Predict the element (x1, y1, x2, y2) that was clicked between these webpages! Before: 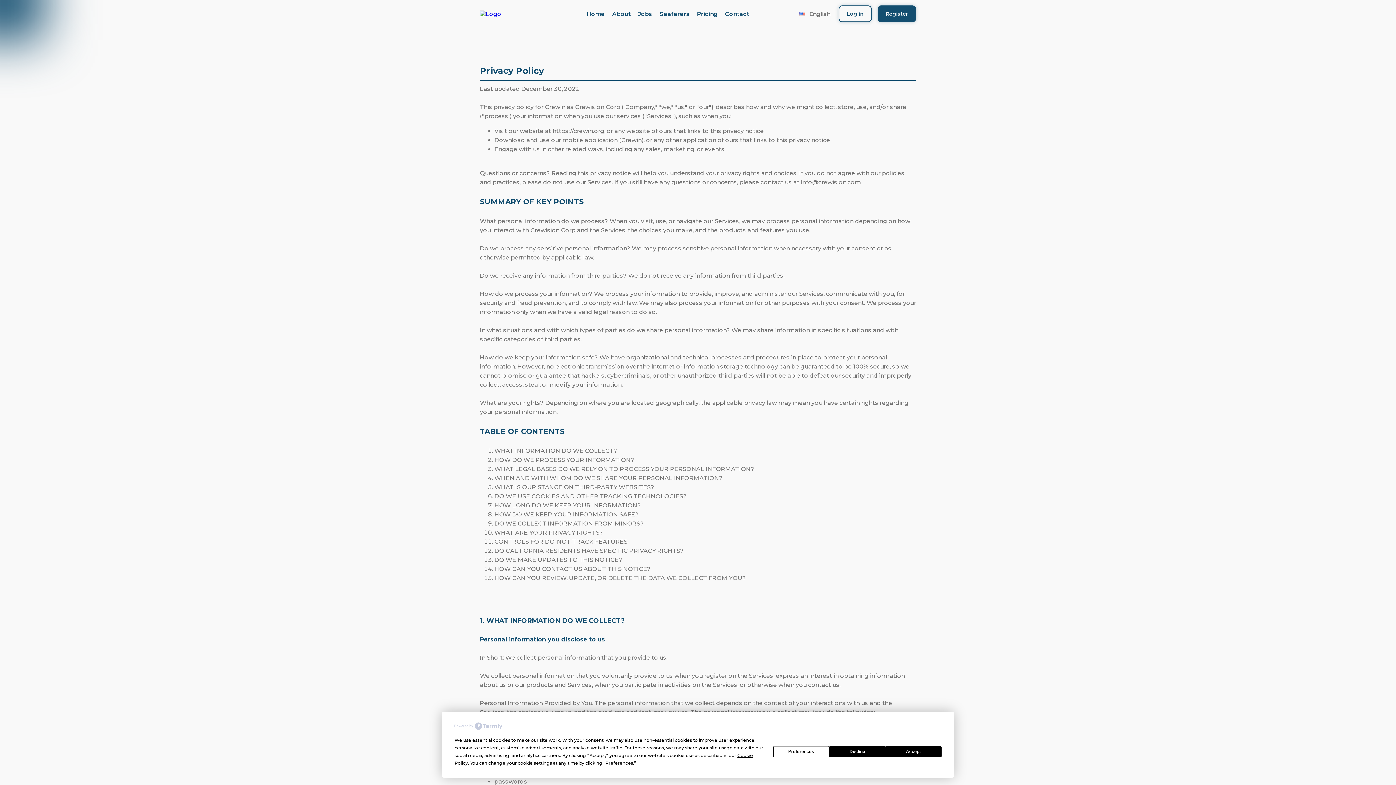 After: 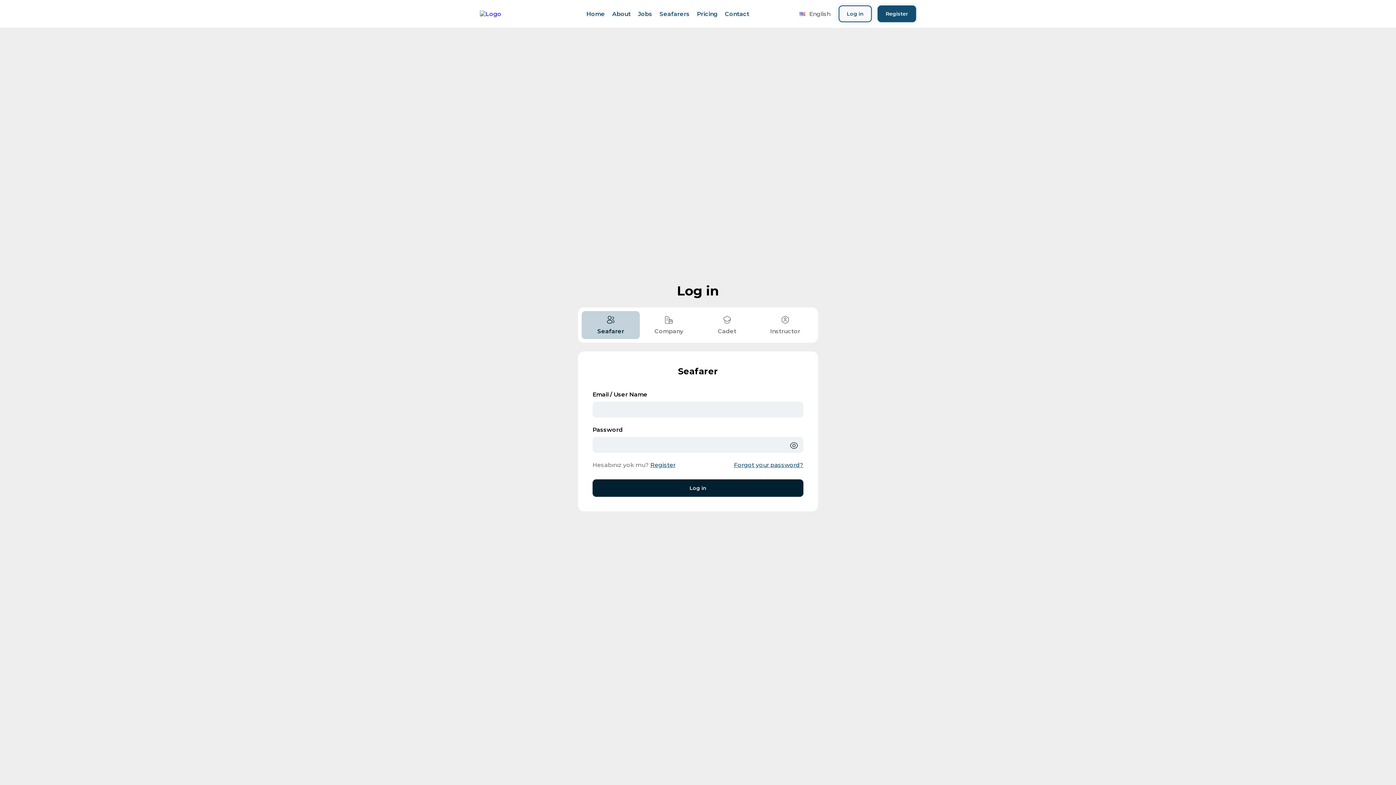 Action: bbox: (838, 5, 872, 22) label: Log in